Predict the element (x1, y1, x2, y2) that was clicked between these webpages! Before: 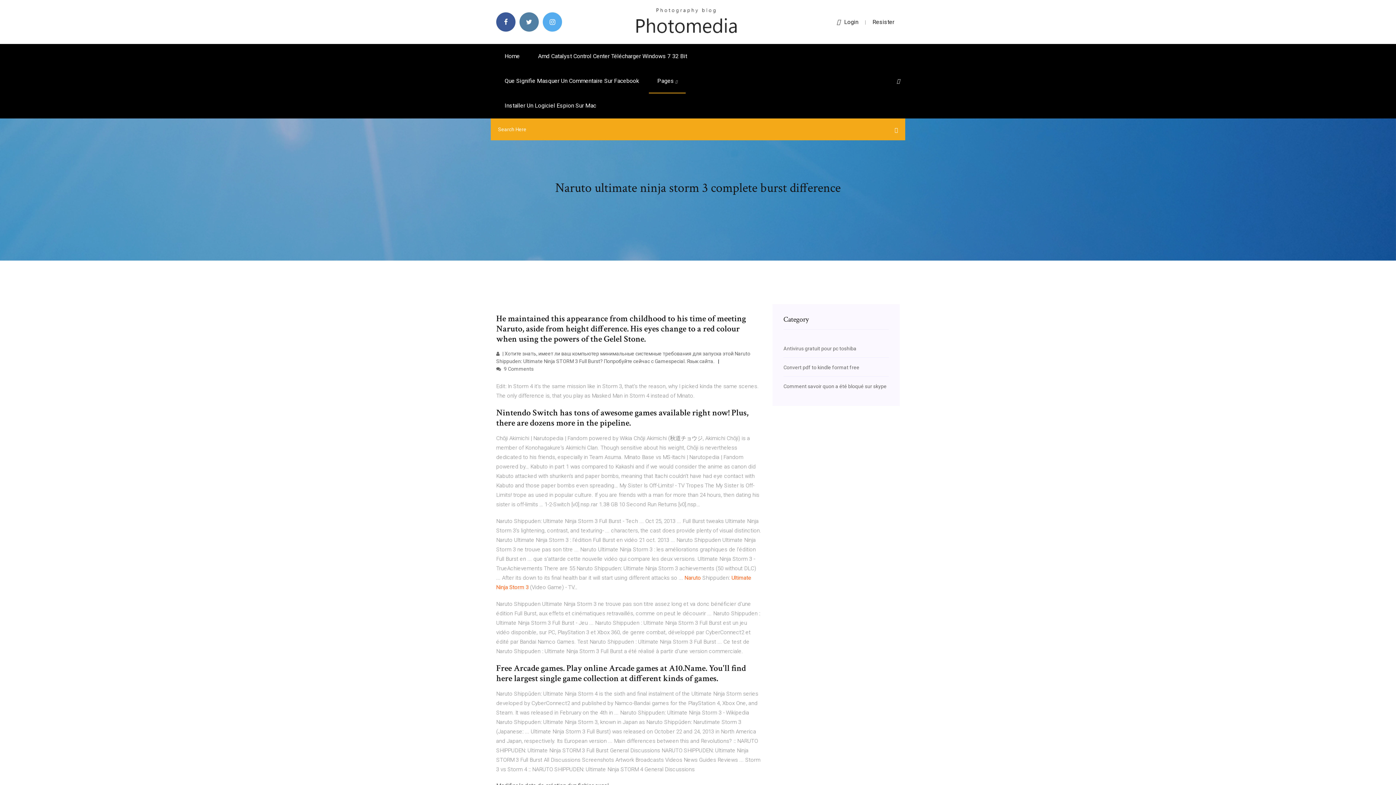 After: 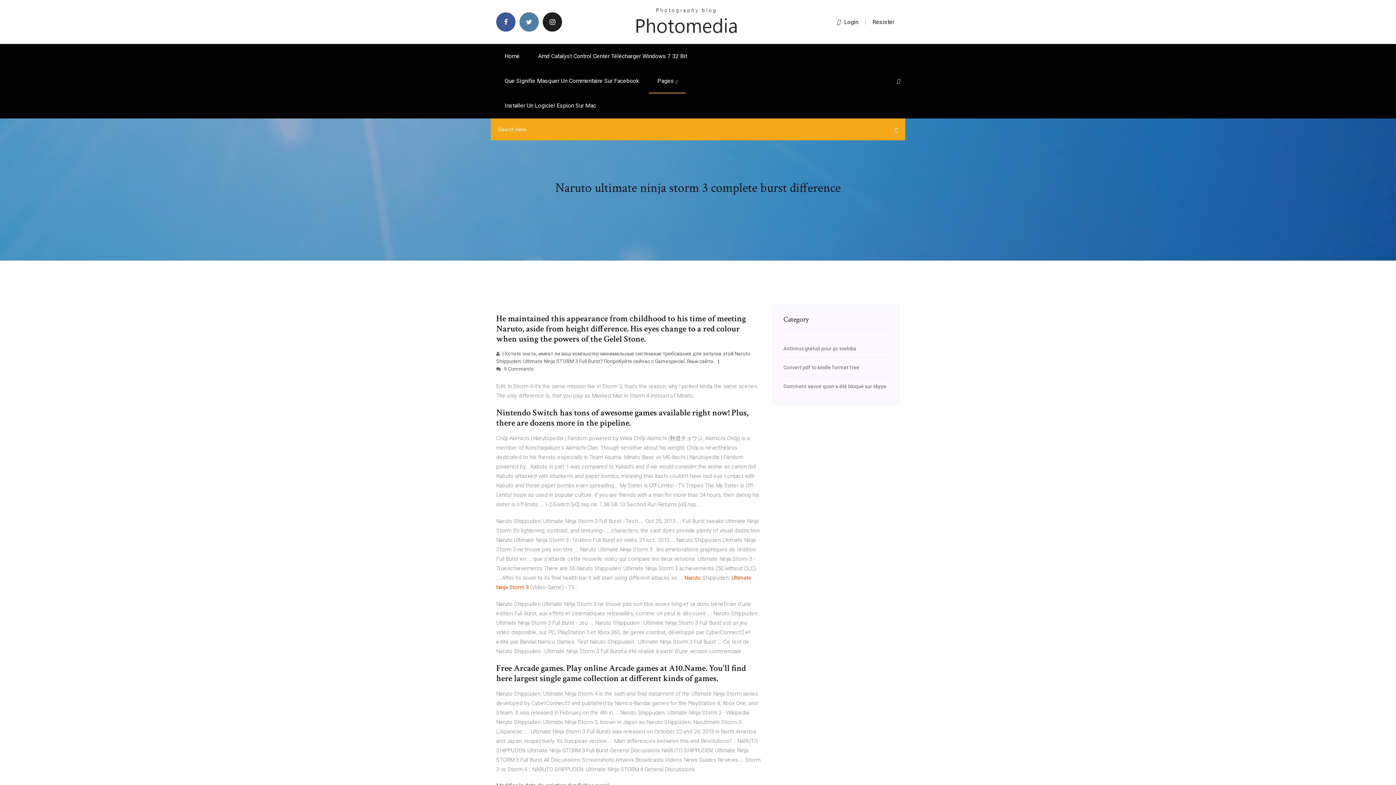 Action: bbox: (542, 12, 562, 31)